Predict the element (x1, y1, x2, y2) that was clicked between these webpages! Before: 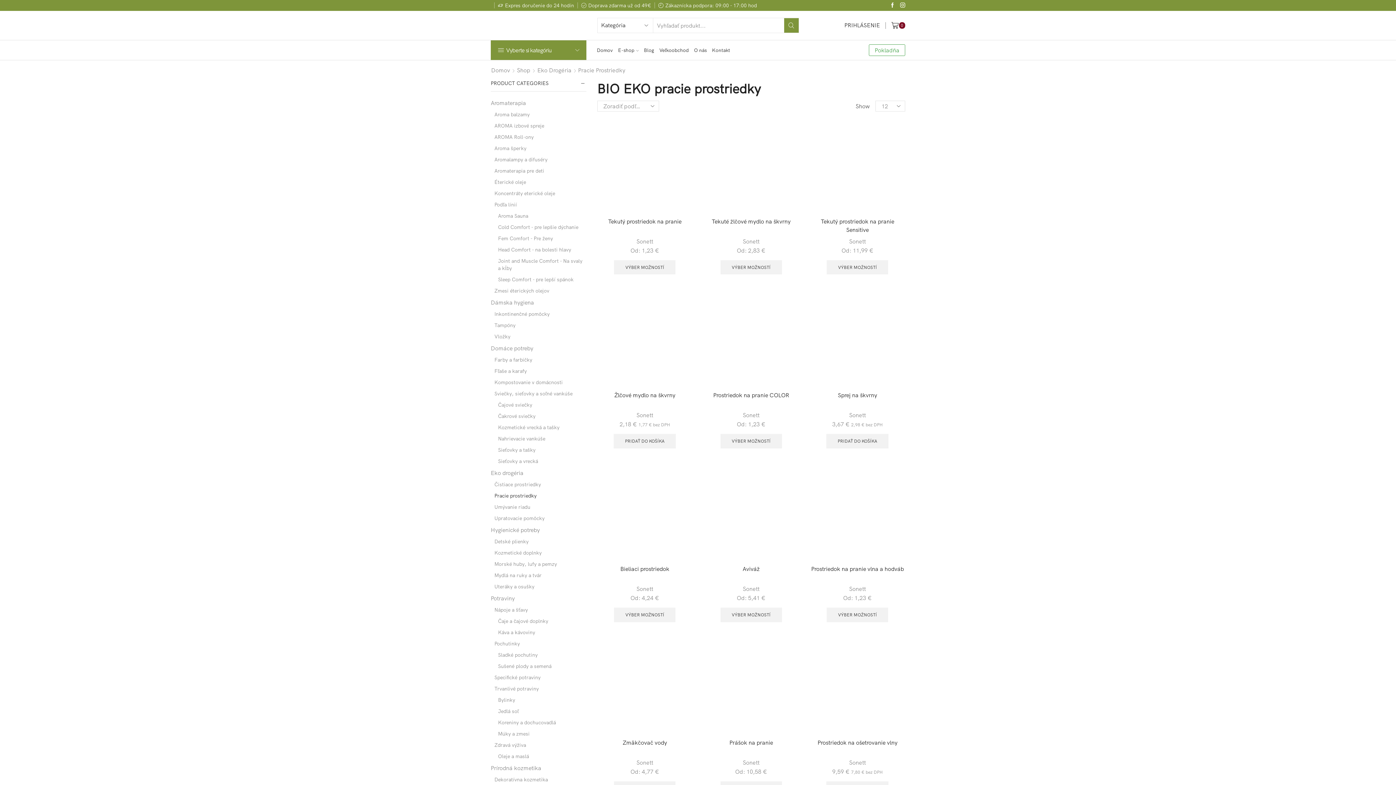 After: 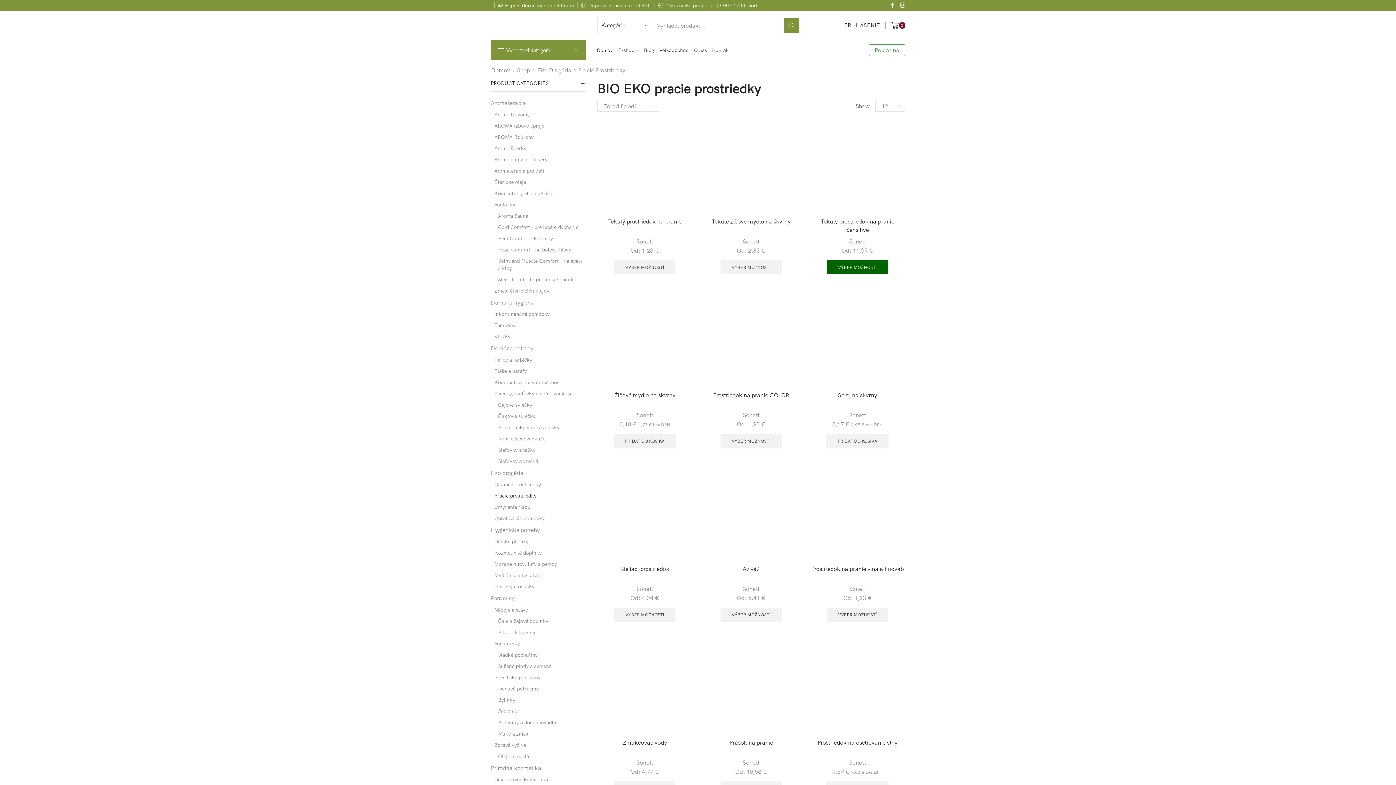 Action: bbox: (827, 260, 888, 274) label: Výber nastavení pre “Tekutý prostriedok na pranie Sensitive”